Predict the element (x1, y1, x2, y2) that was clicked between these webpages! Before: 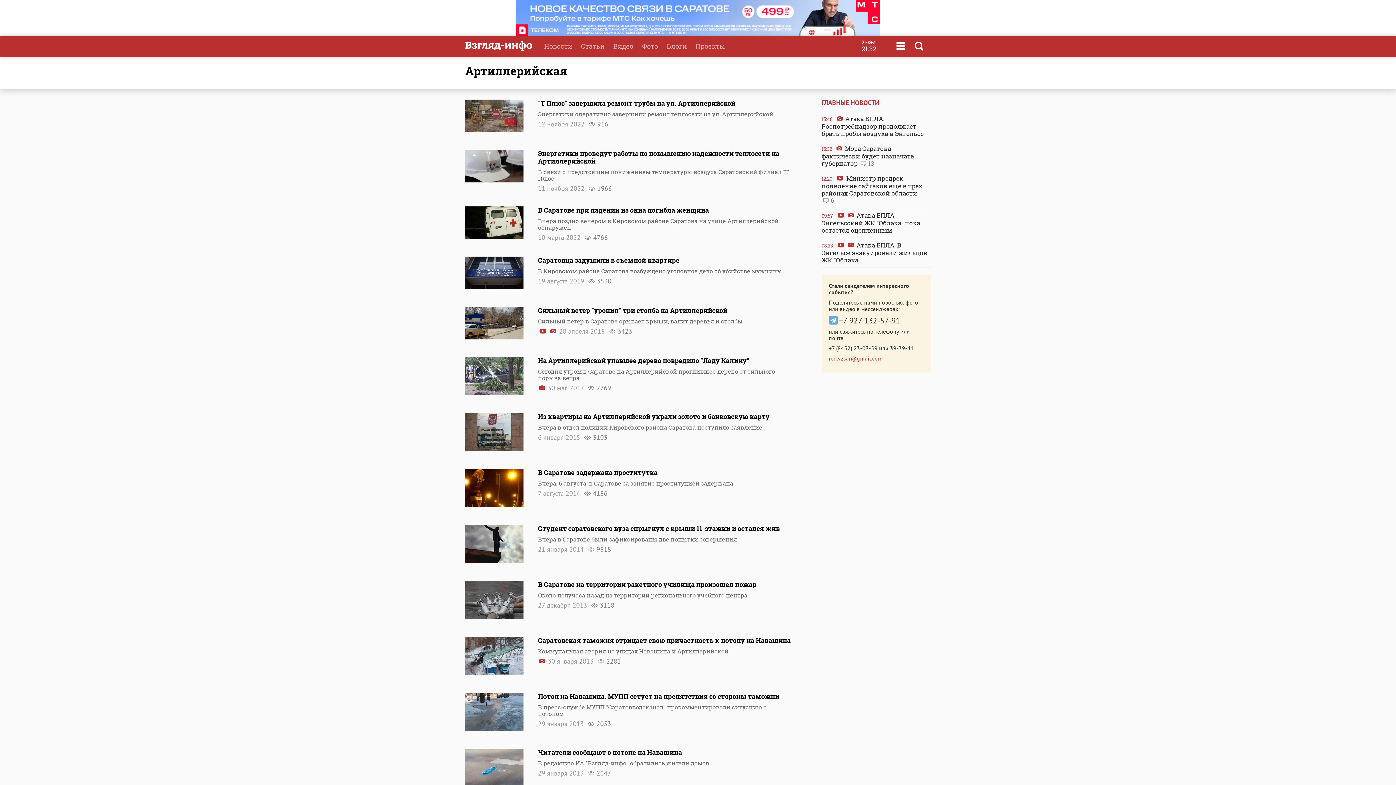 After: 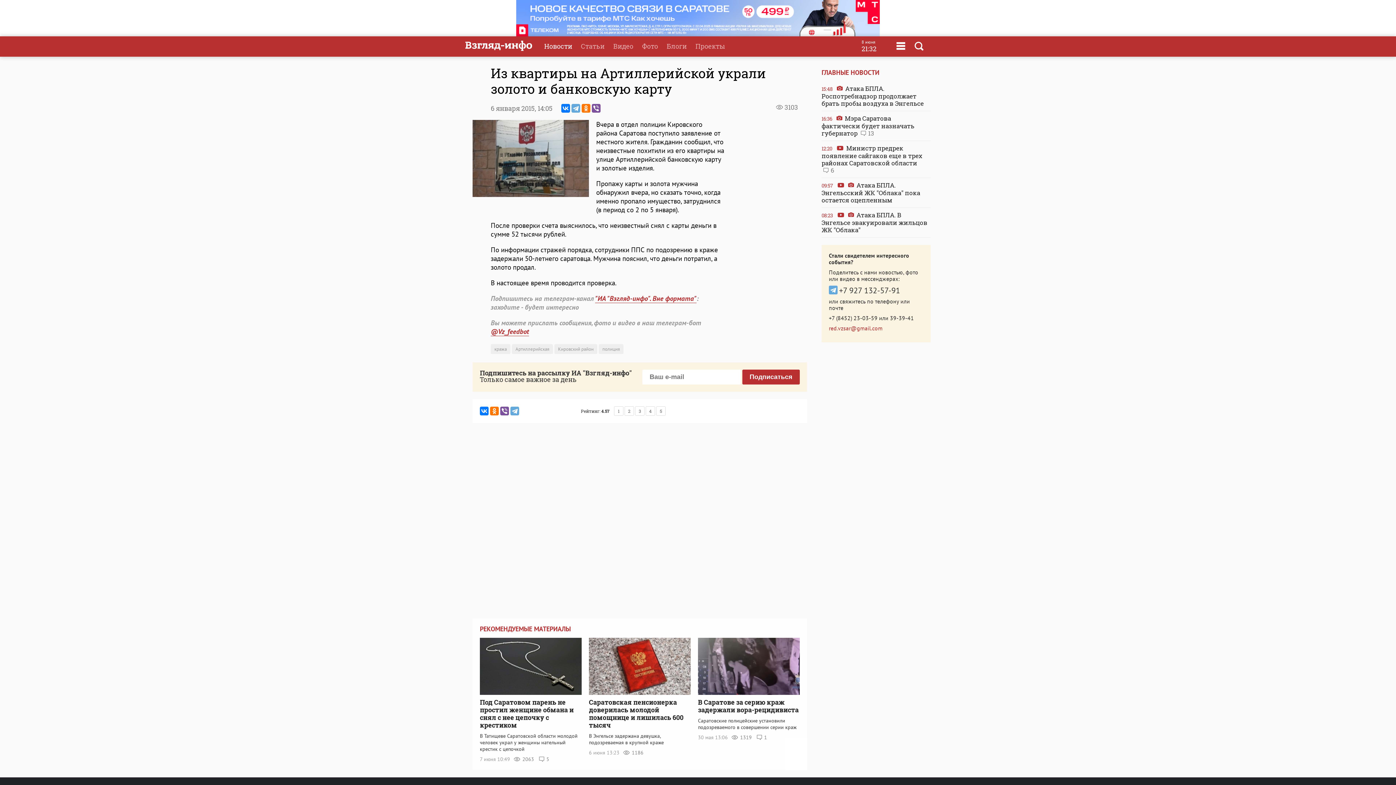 Action: bbox: (465, 448, 538, 454)